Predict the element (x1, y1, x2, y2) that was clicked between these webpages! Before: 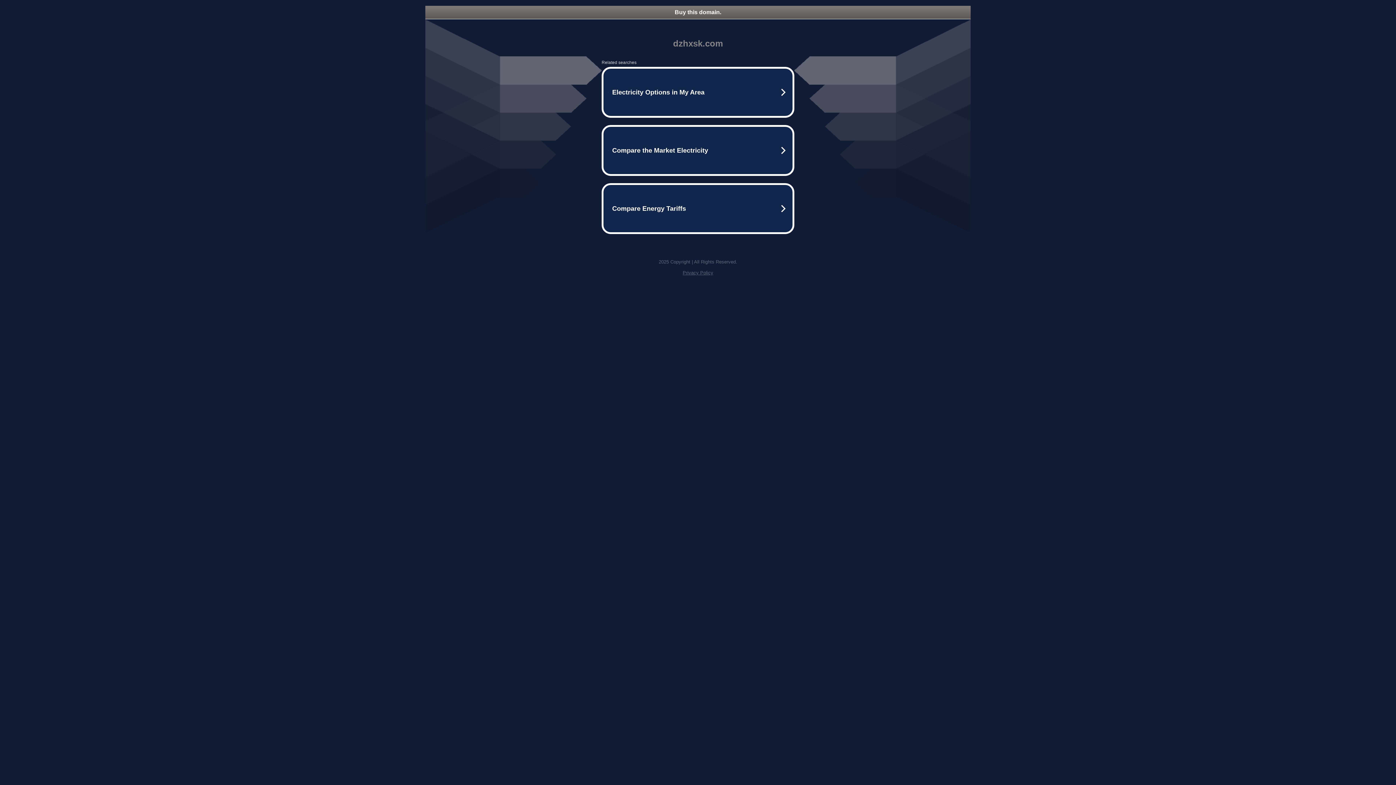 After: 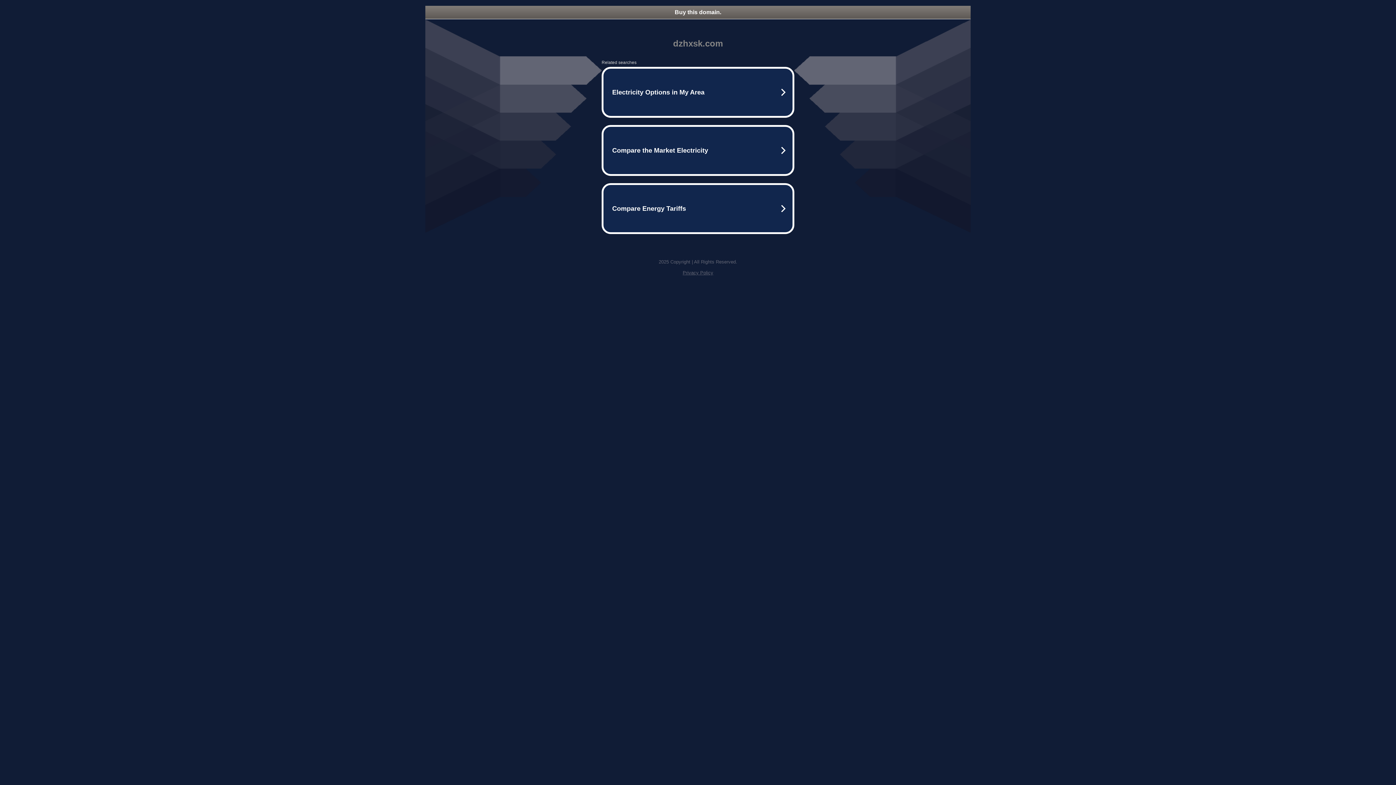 Action: label: Buy this domain. bbox: (425, 5, 970, 18)